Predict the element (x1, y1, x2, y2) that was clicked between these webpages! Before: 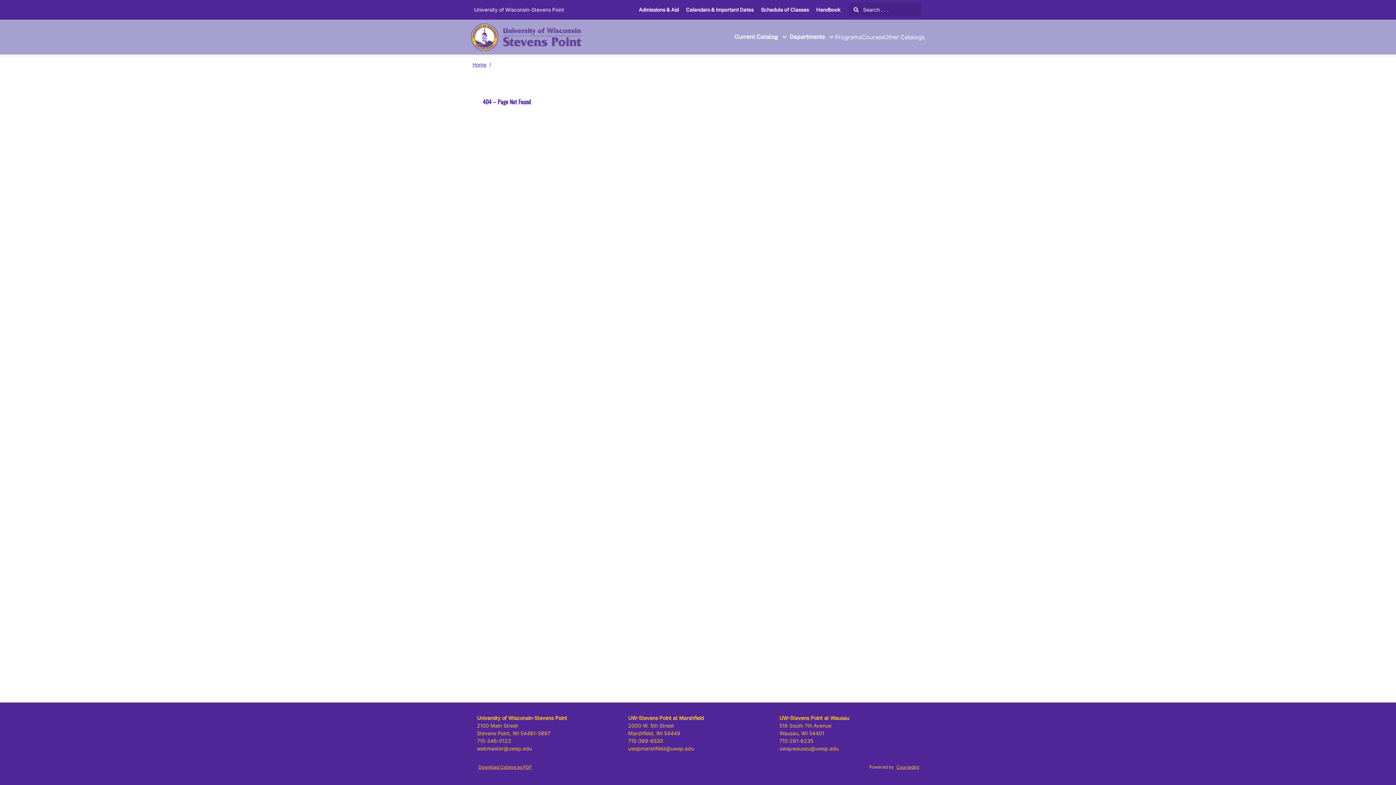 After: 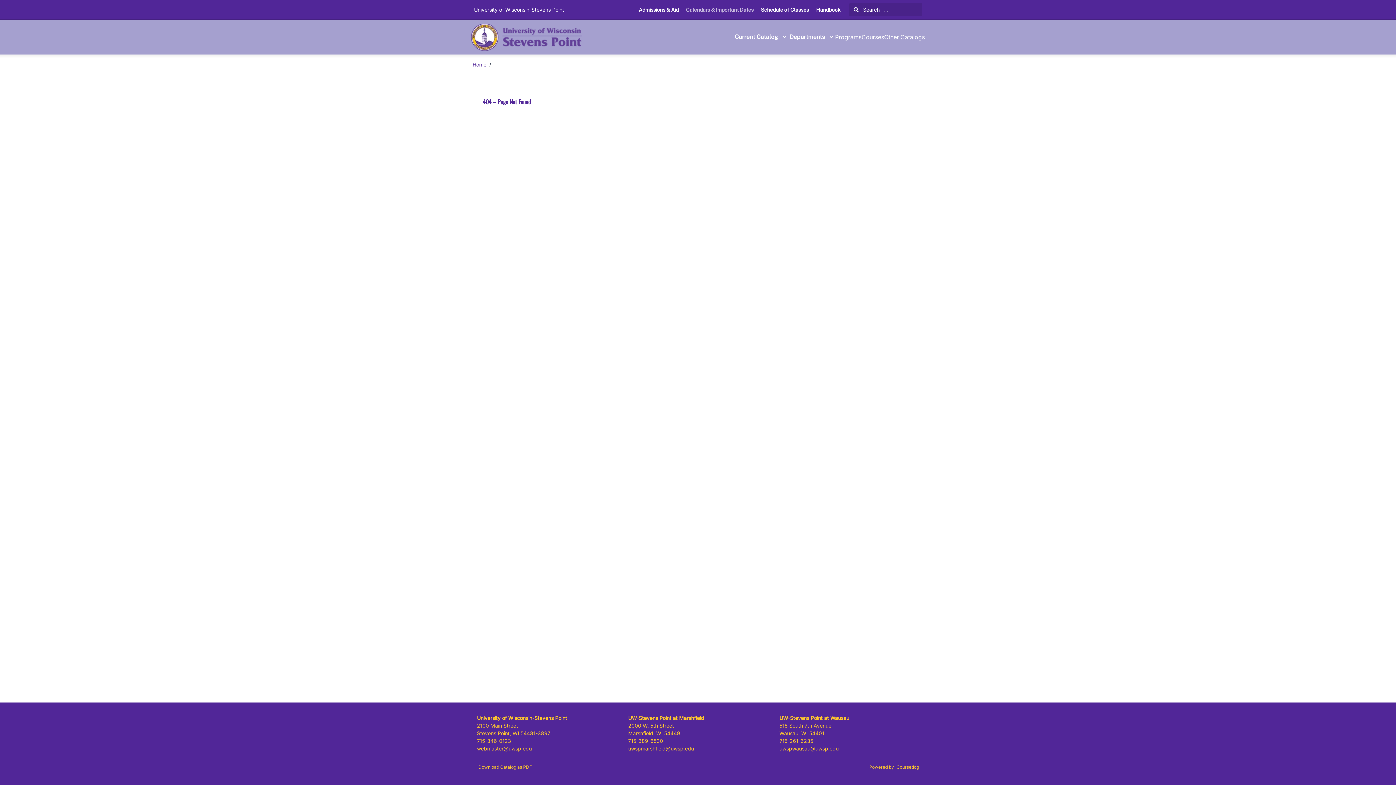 Action: label: Calendars & Important Dates bbox: (686, 5, 753, 14)